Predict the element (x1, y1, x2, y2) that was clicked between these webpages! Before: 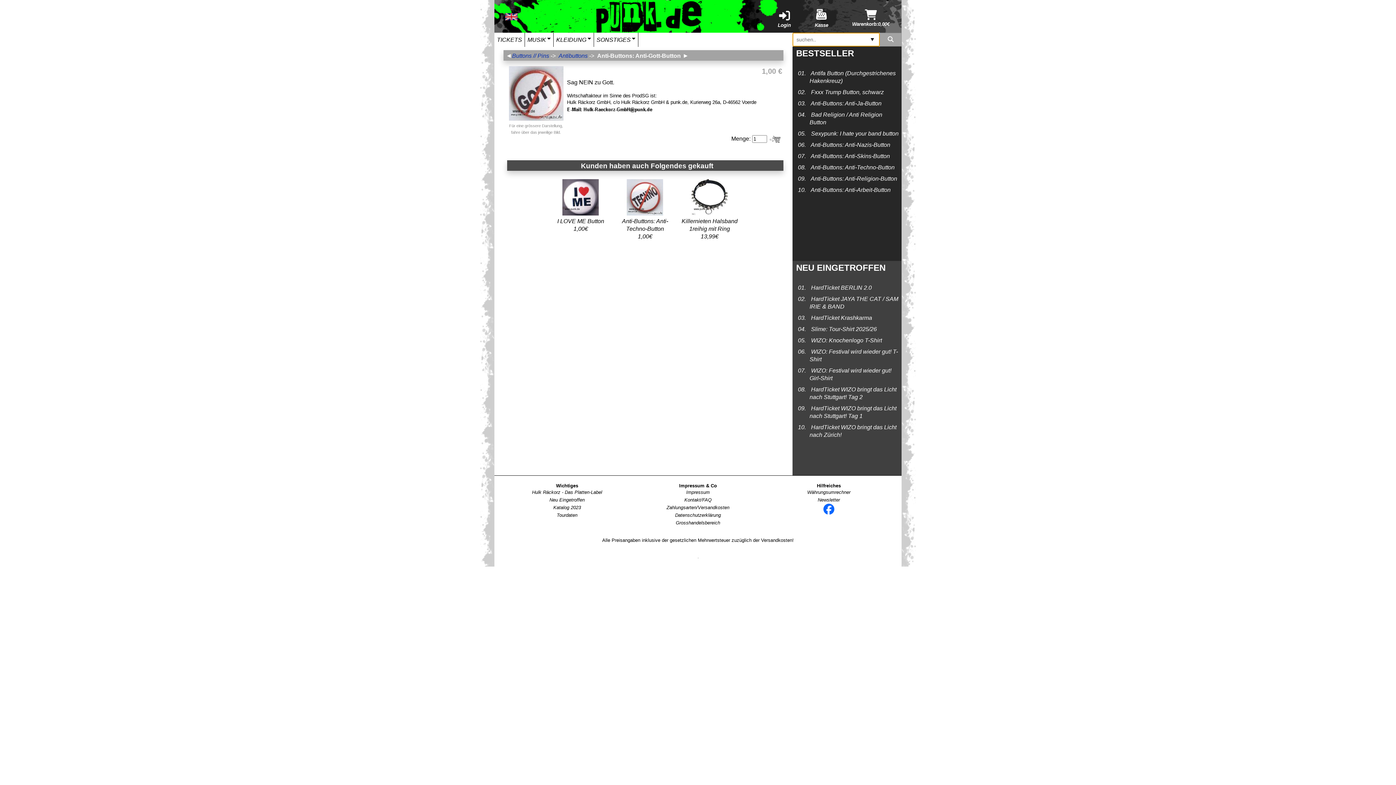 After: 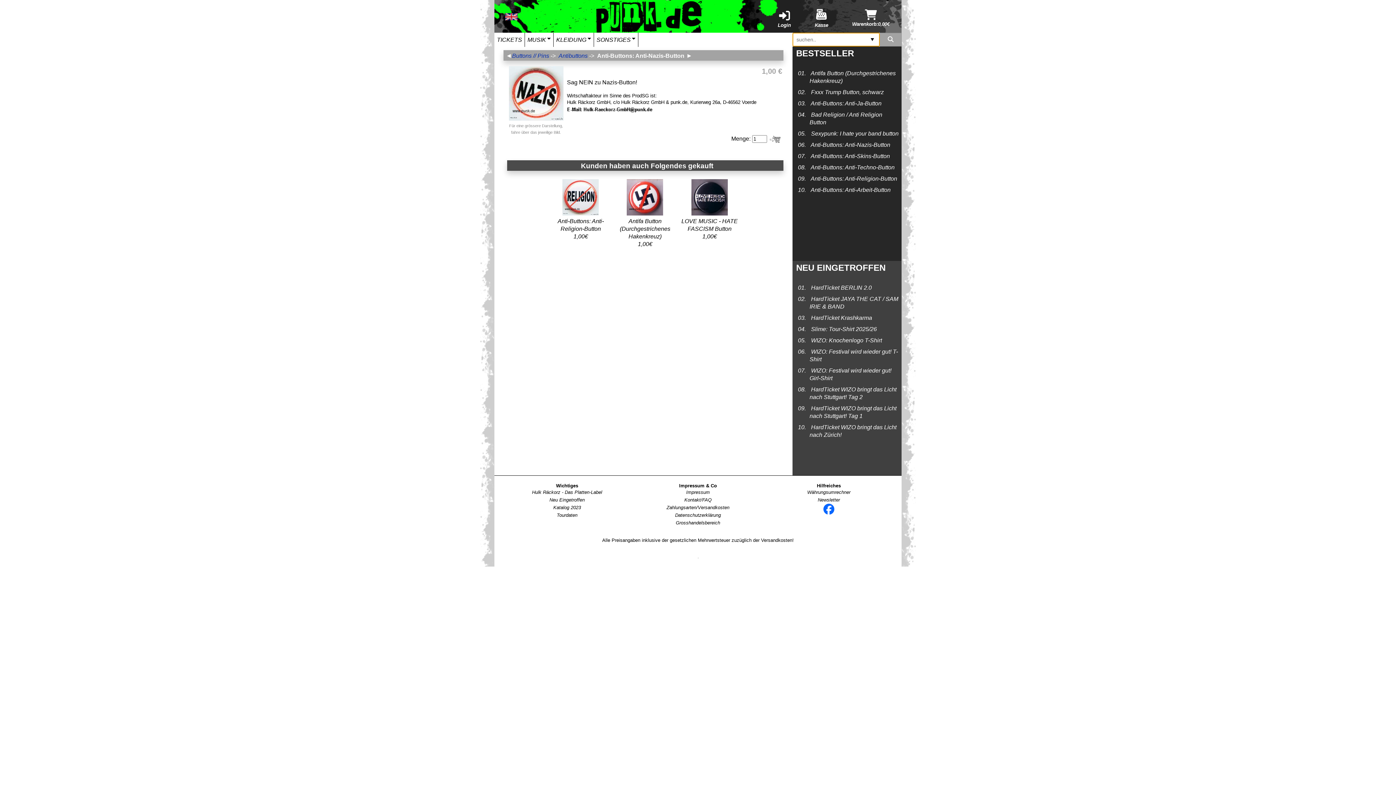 Action: label: 06. bbox: (798, 141, 806, 148)